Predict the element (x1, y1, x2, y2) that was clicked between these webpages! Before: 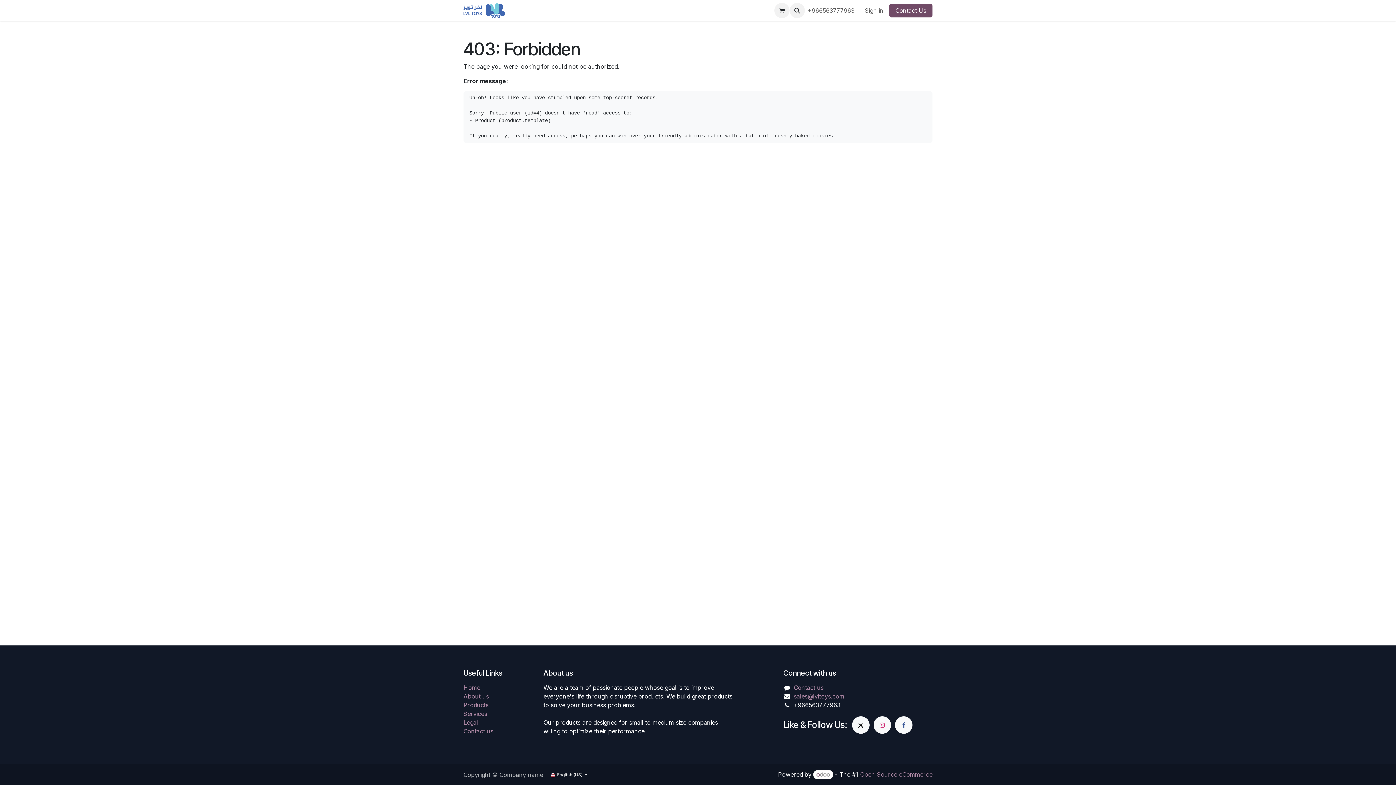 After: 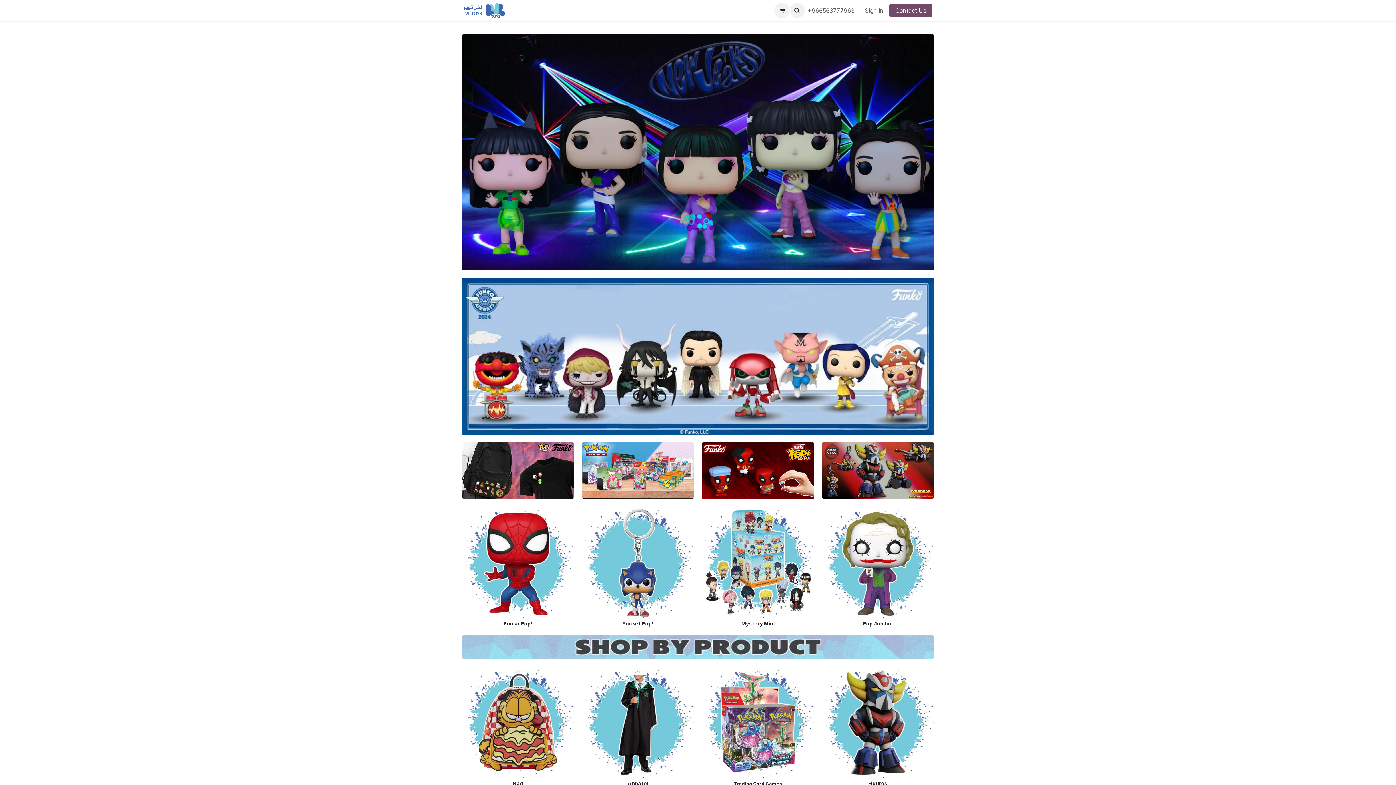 Action: bbox: (463, 3, 505, 17)